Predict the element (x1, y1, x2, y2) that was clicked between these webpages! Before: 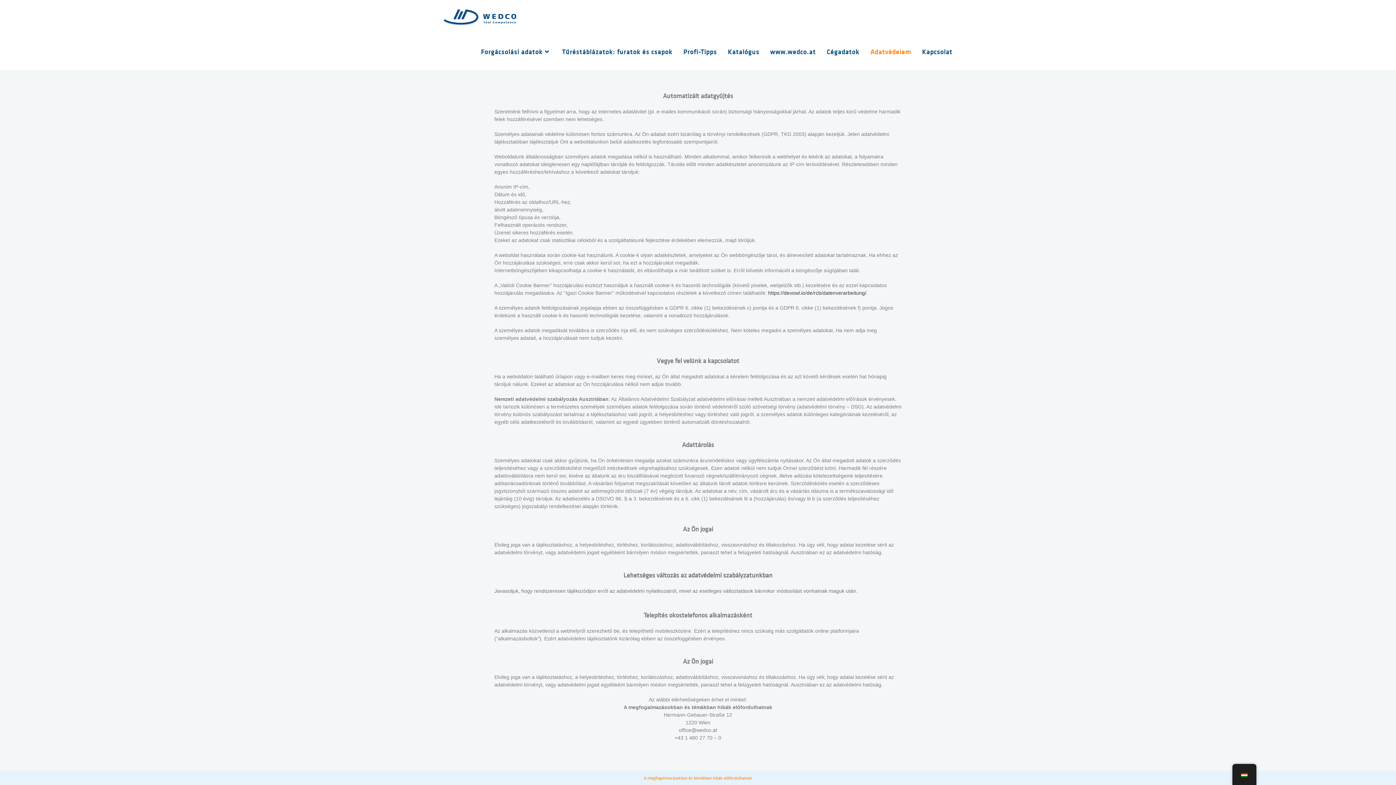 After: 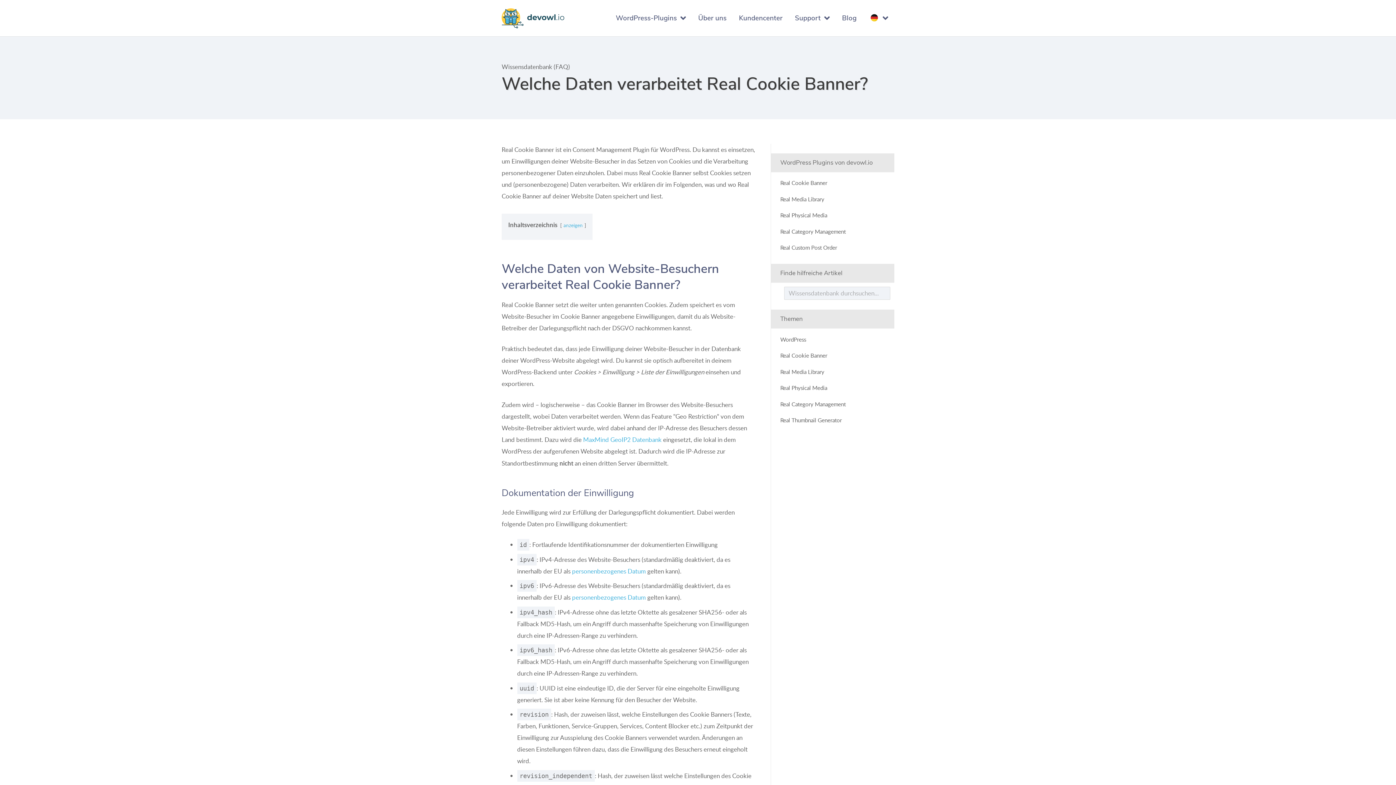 Action: label: https://devowl.io/de/rcb/datenverarbeitung/ bbox: (768, 290, 866, 296)